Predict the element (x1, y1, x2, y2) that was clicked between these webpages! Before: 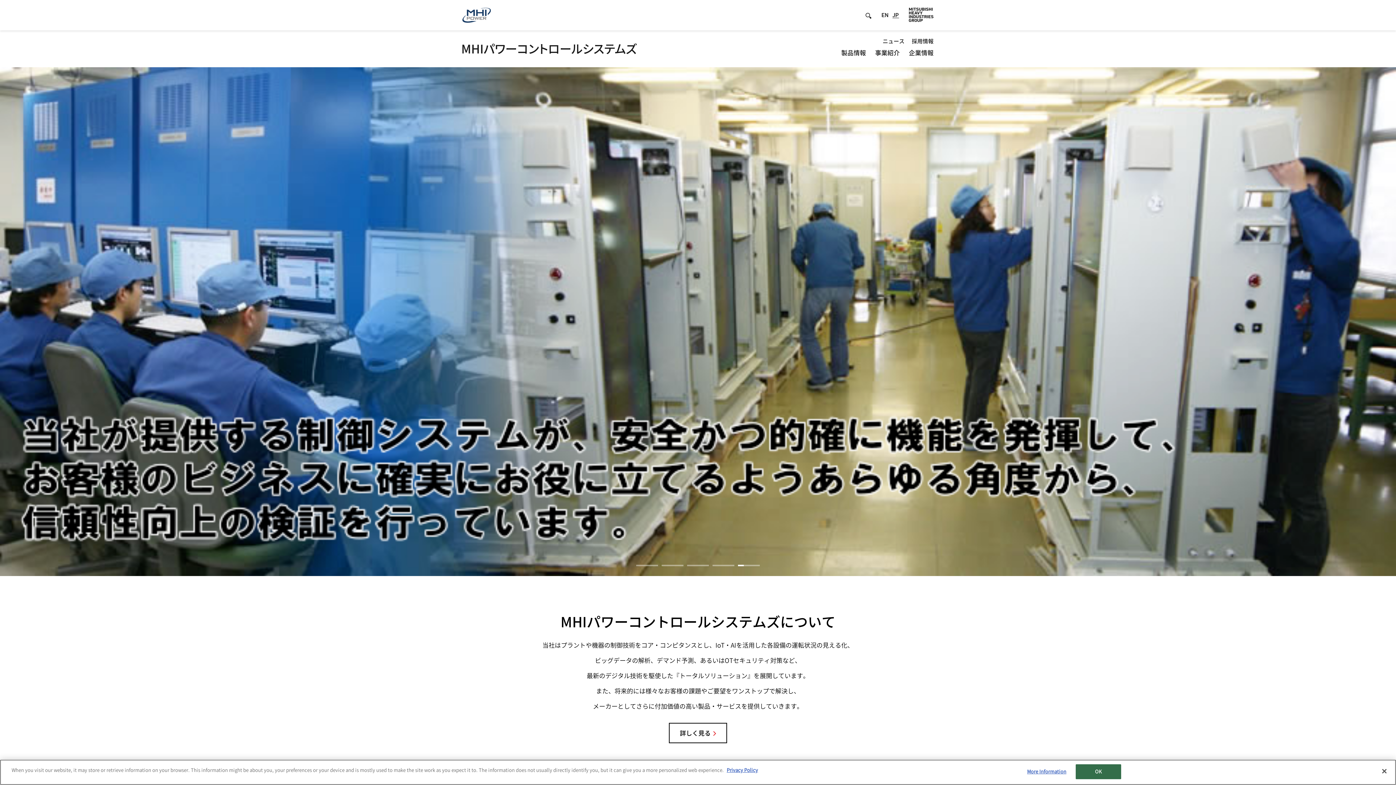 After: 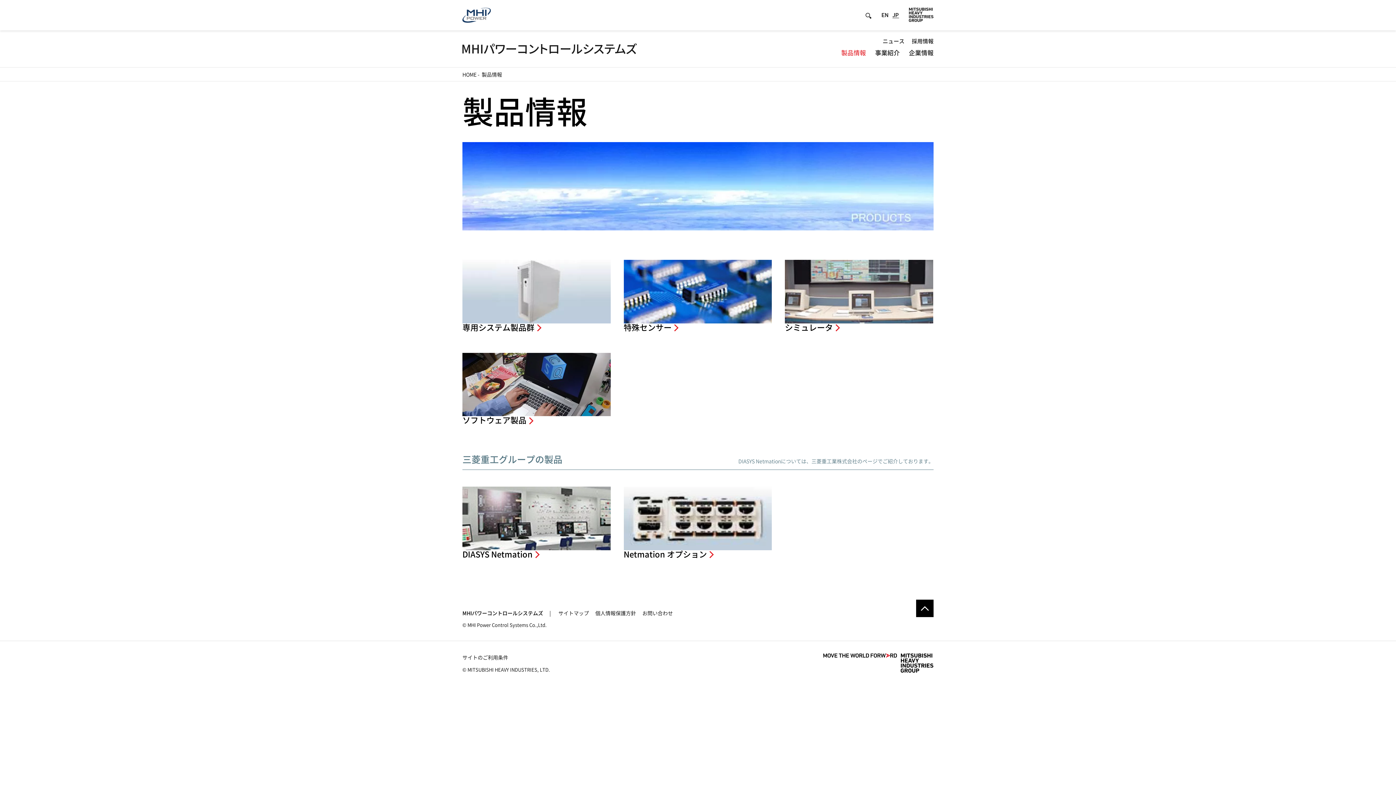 Action: label: 製品情報 bbox: (841, 49, 866, 56)